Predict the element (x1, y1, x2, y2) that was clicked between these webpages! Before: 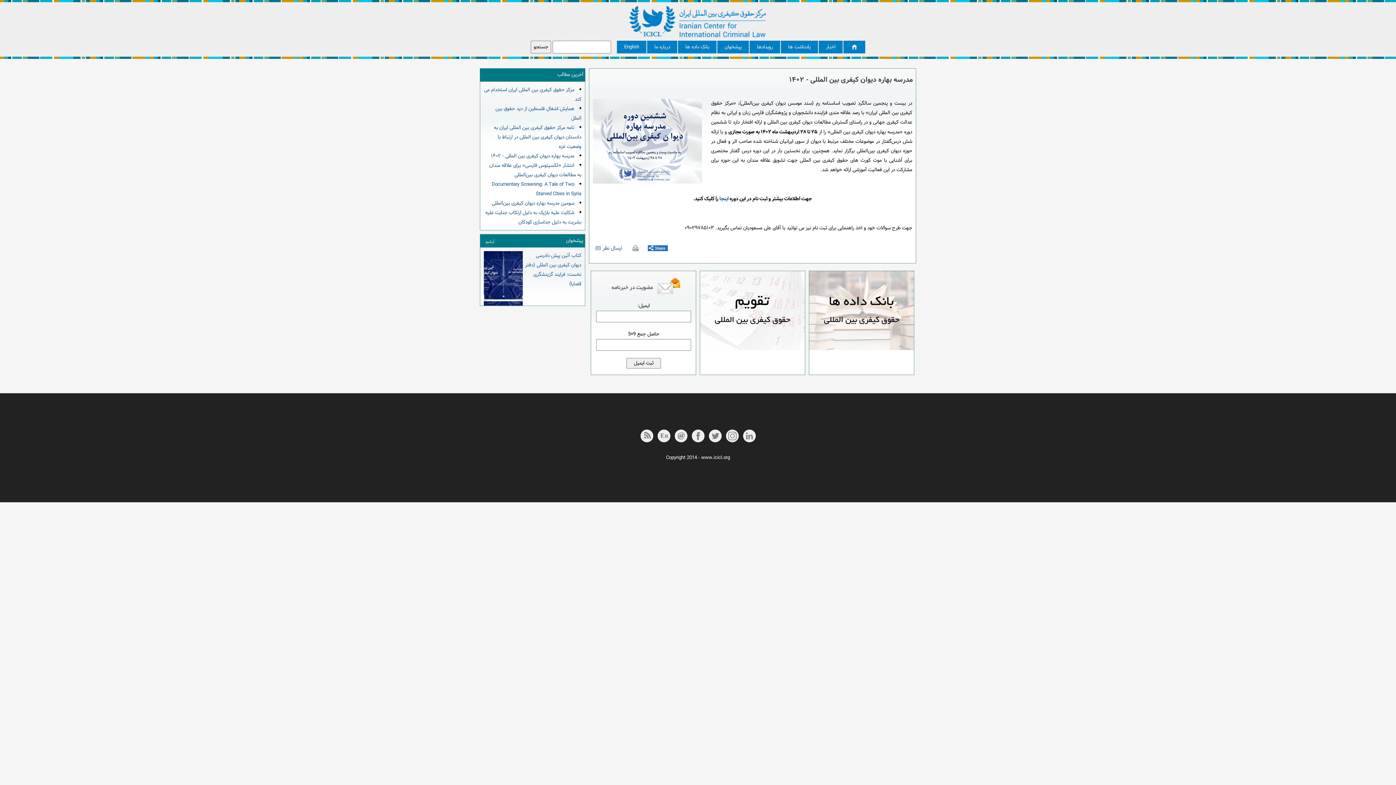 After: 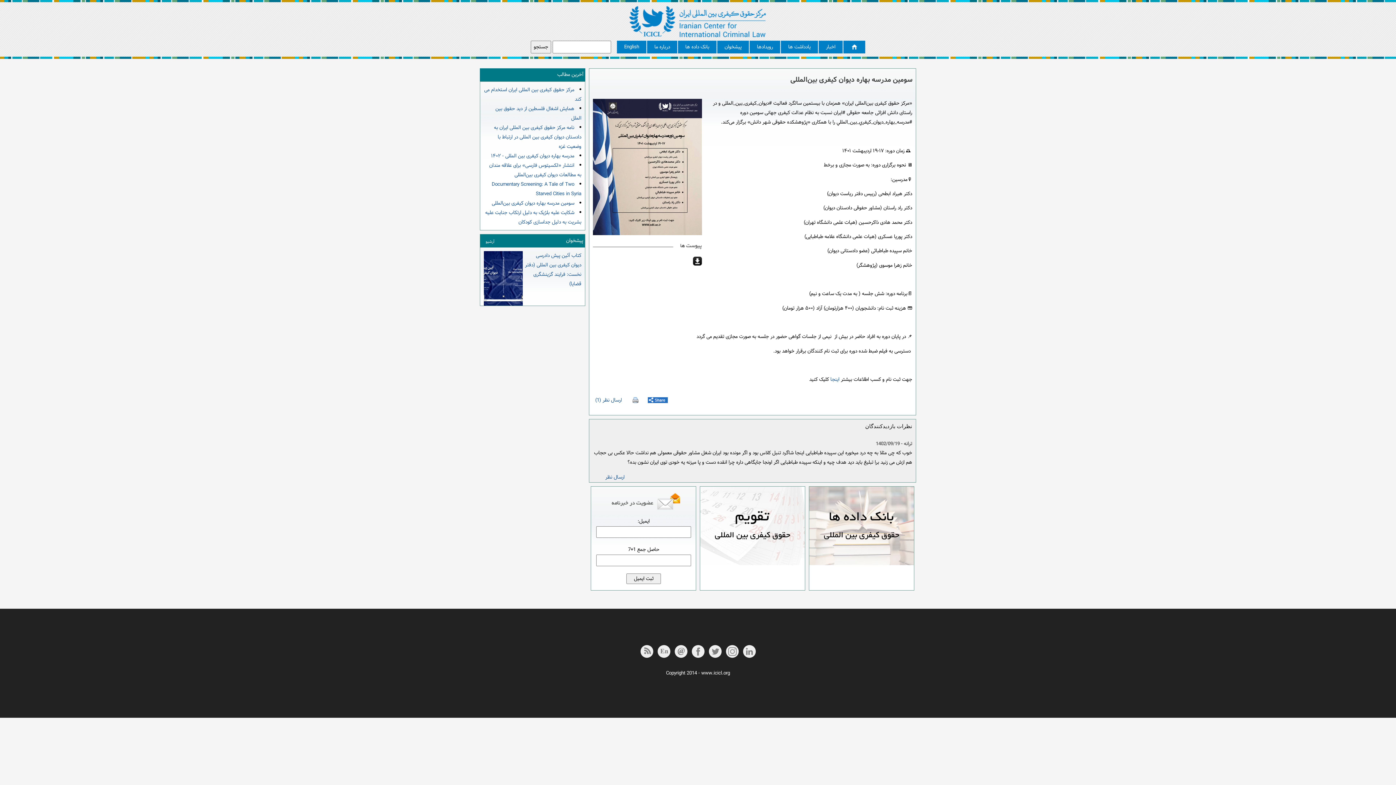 Action: bbox: (491, 199, 574, 207) label: سومین مدرسه بهاره دیوان کیفری بین‌المللی